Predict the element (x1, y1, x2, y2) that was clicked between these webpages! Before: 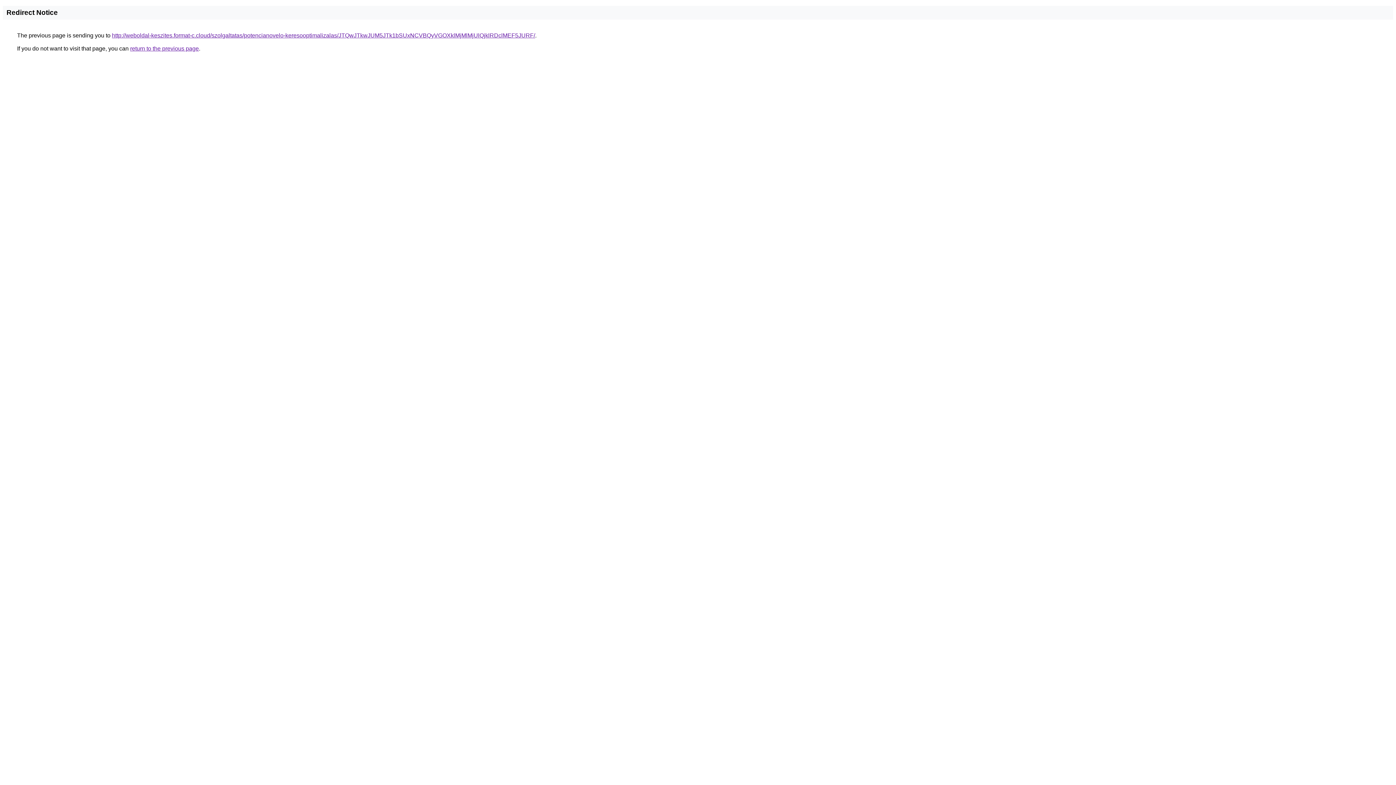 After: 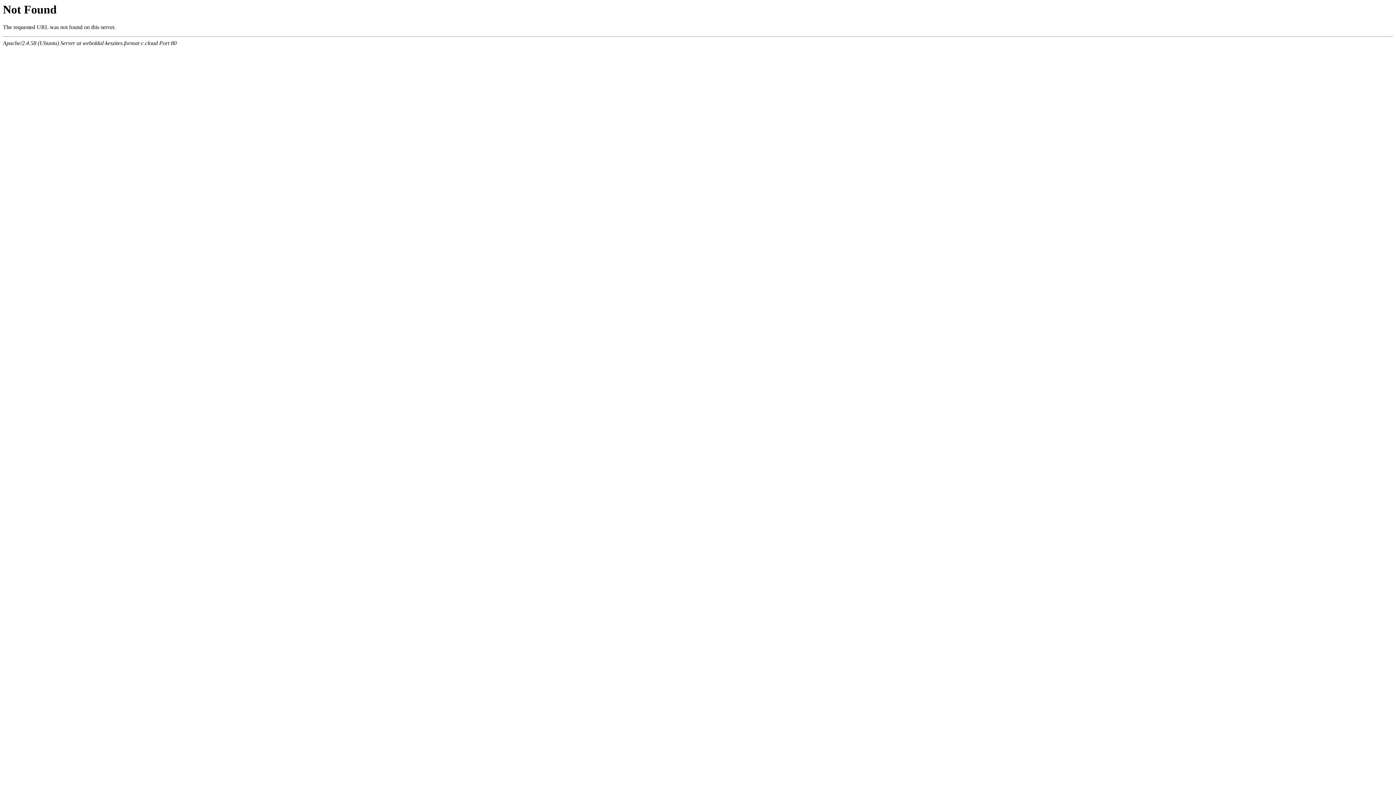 Action: label: http://weboldal-keszites.format-c.cloud/szolgaltatas/potencianovelo-keresooptimalizalas/JTQwJTkwJUM5JTk1bSUxNCVBQyVGOXklMjMlMjUlQjklRDclMEF5JURF/ bbox: (112, 32, 535, 38)